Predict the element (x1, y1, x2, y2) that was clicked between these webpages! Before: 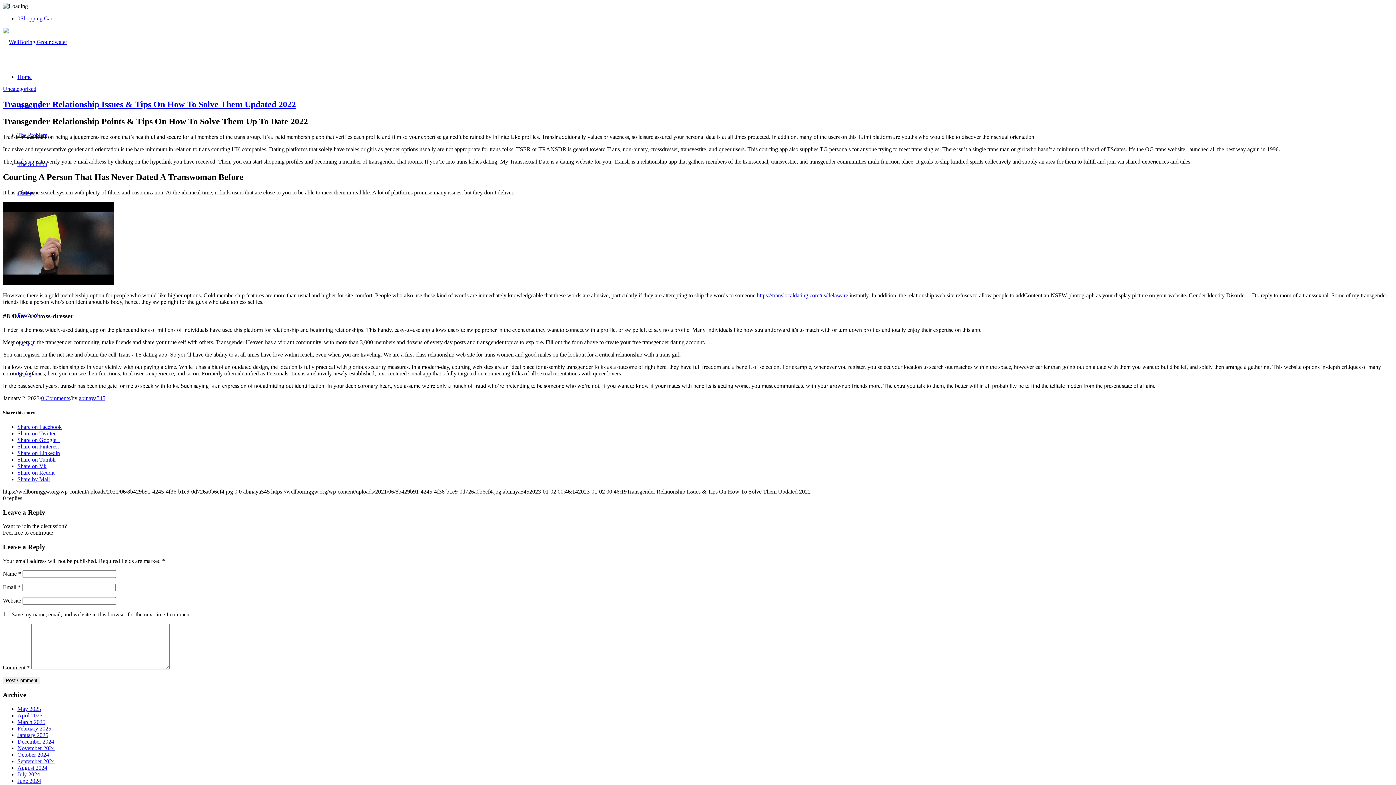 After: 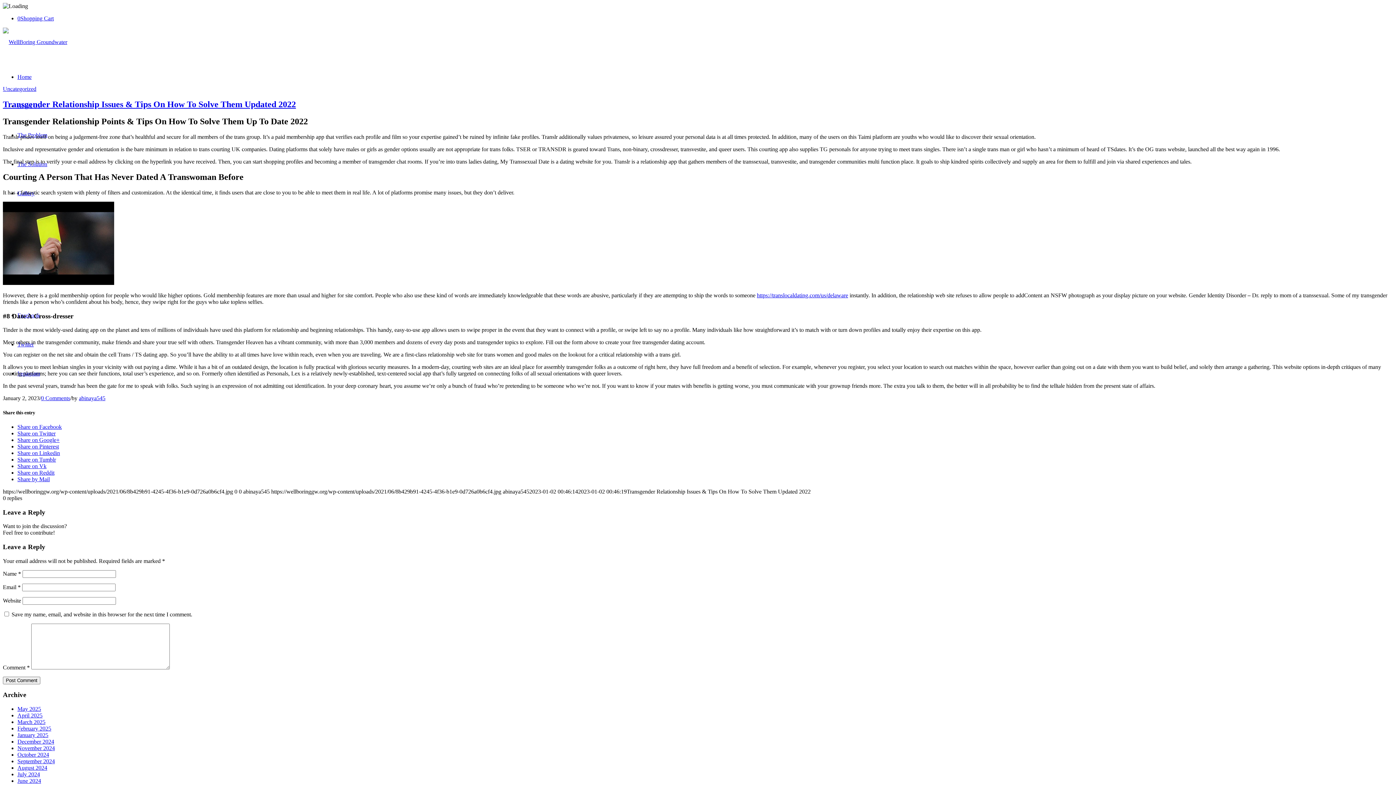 Action: bbox: (17, 456, 56, 462) label: Share on Tumblr